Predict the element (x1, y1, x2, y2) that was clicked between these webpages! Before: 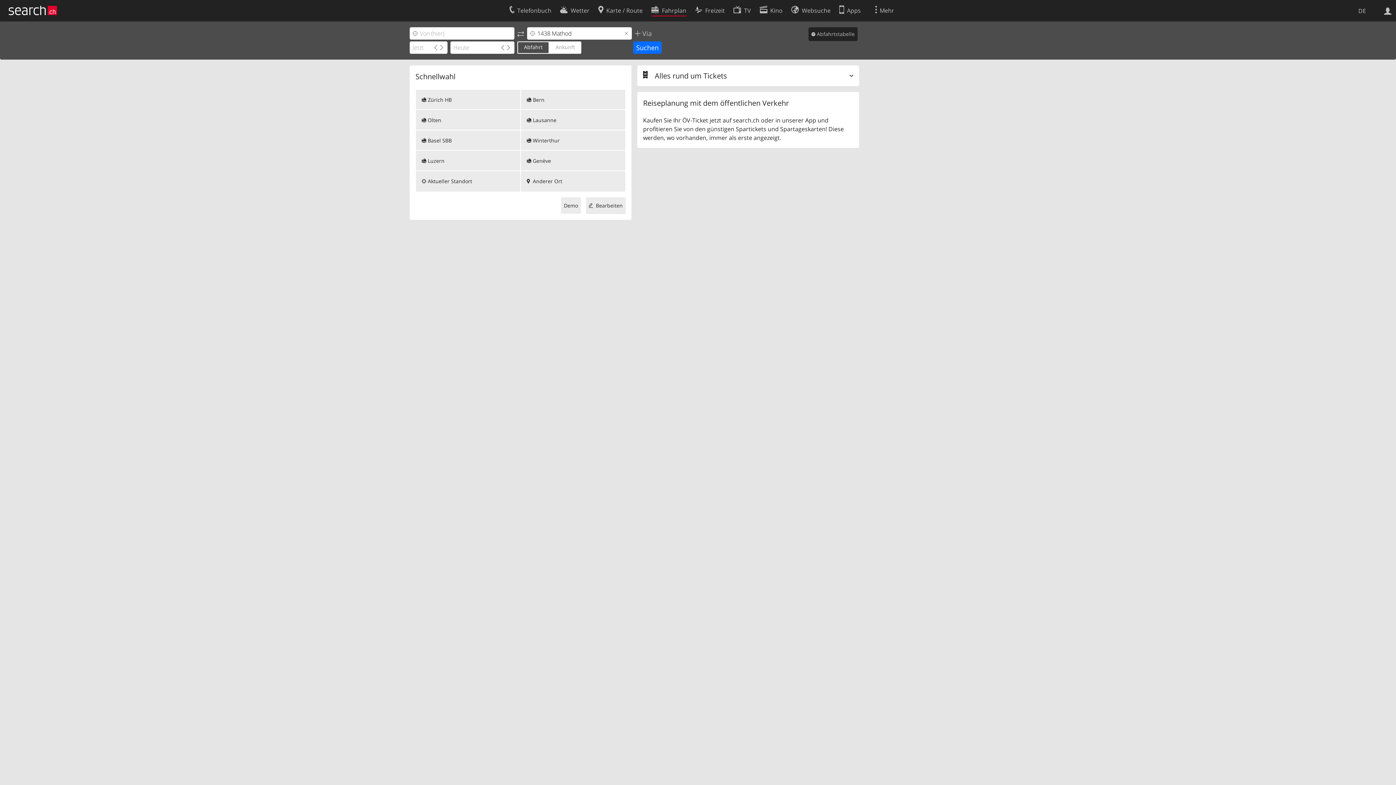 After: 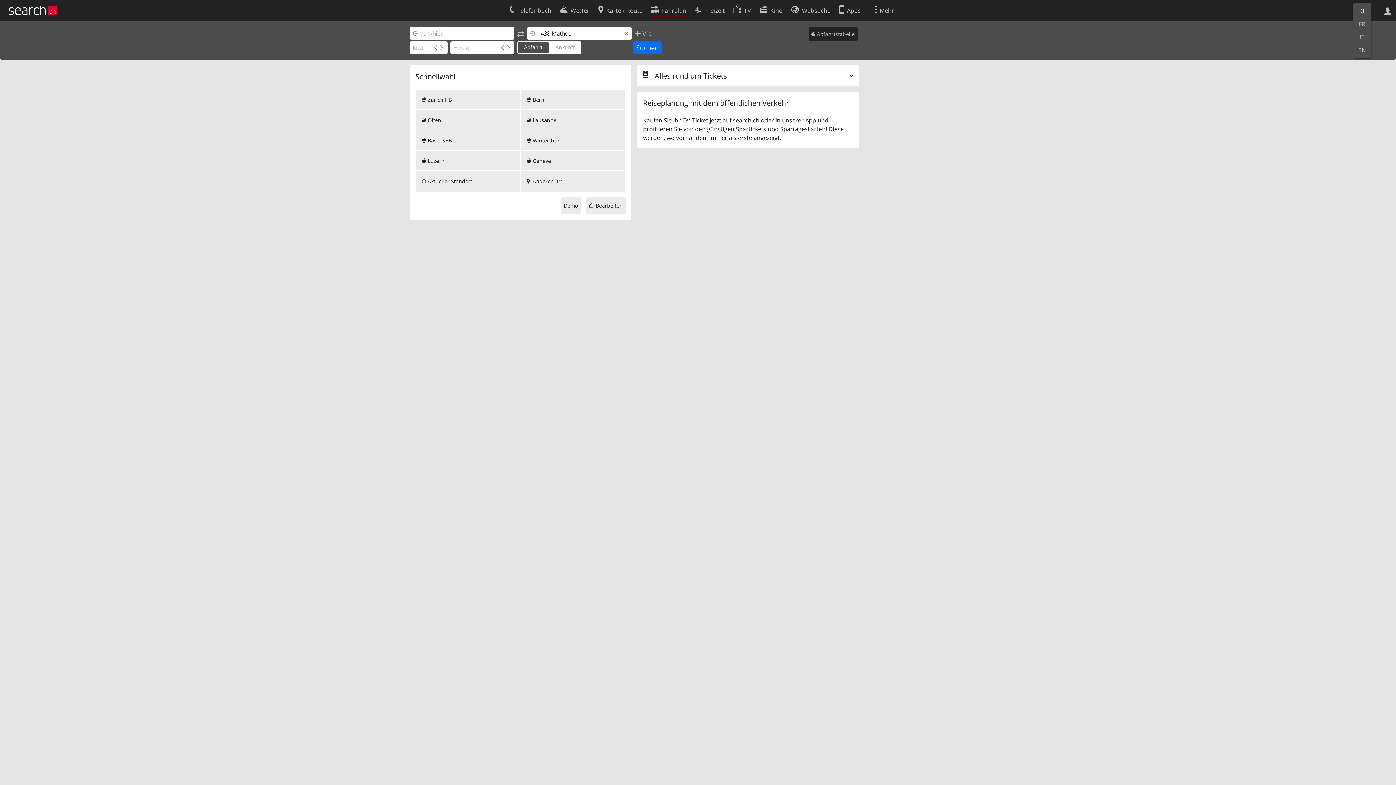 Action: label: DE bbox: (1353, 4, 1371, 17)